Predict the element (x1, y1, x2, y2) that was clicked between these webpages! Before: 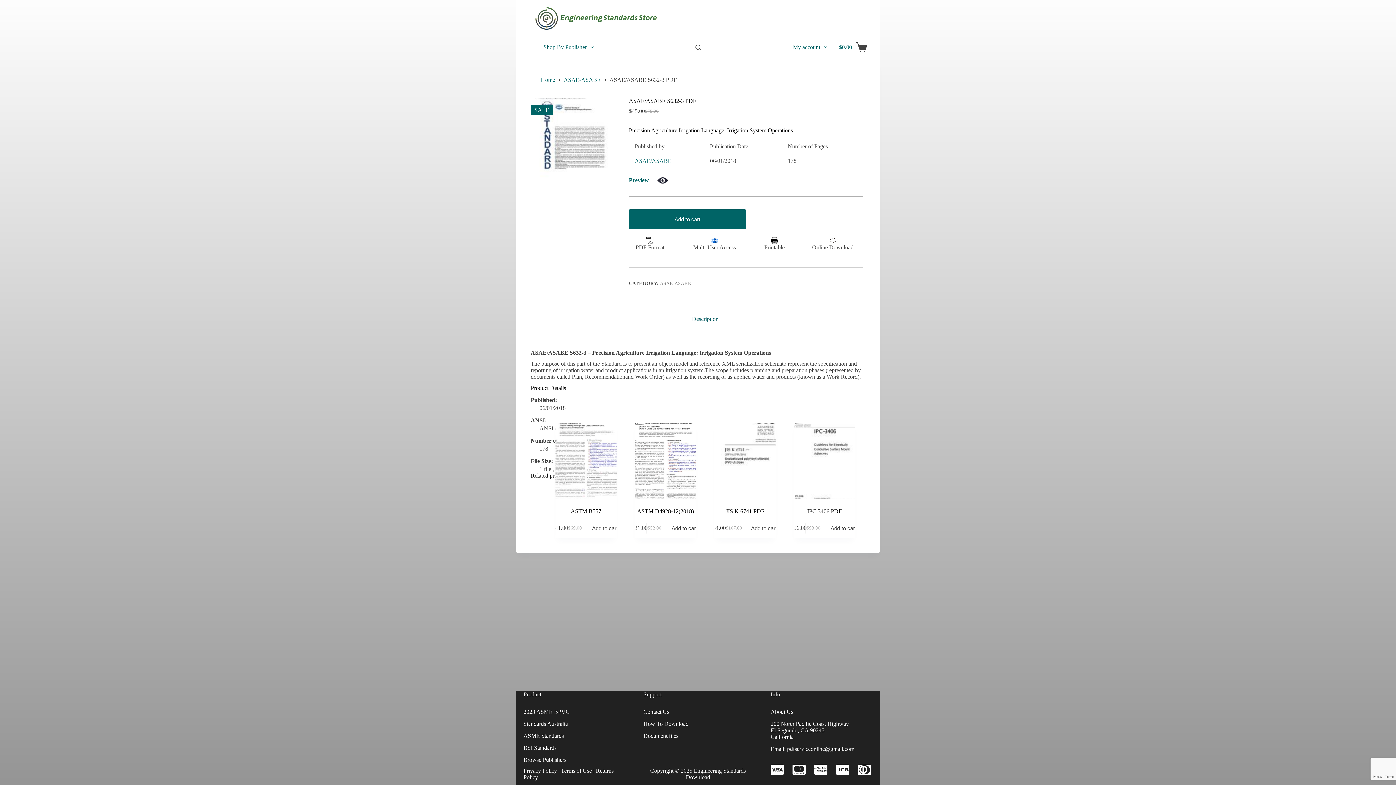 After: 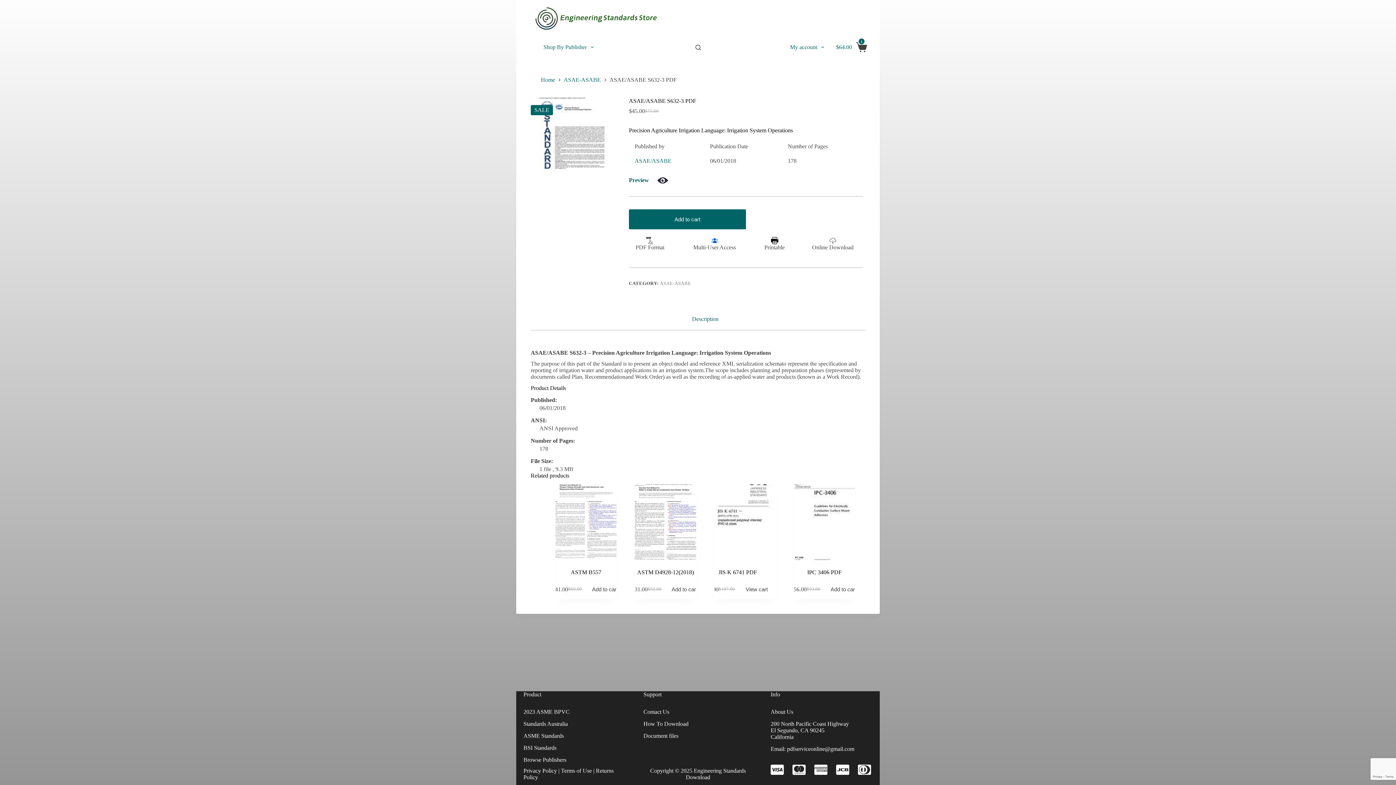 Action: bbox: (745, 518, 783, 538) label: Add to cart: “JIS K 6741 PDF”